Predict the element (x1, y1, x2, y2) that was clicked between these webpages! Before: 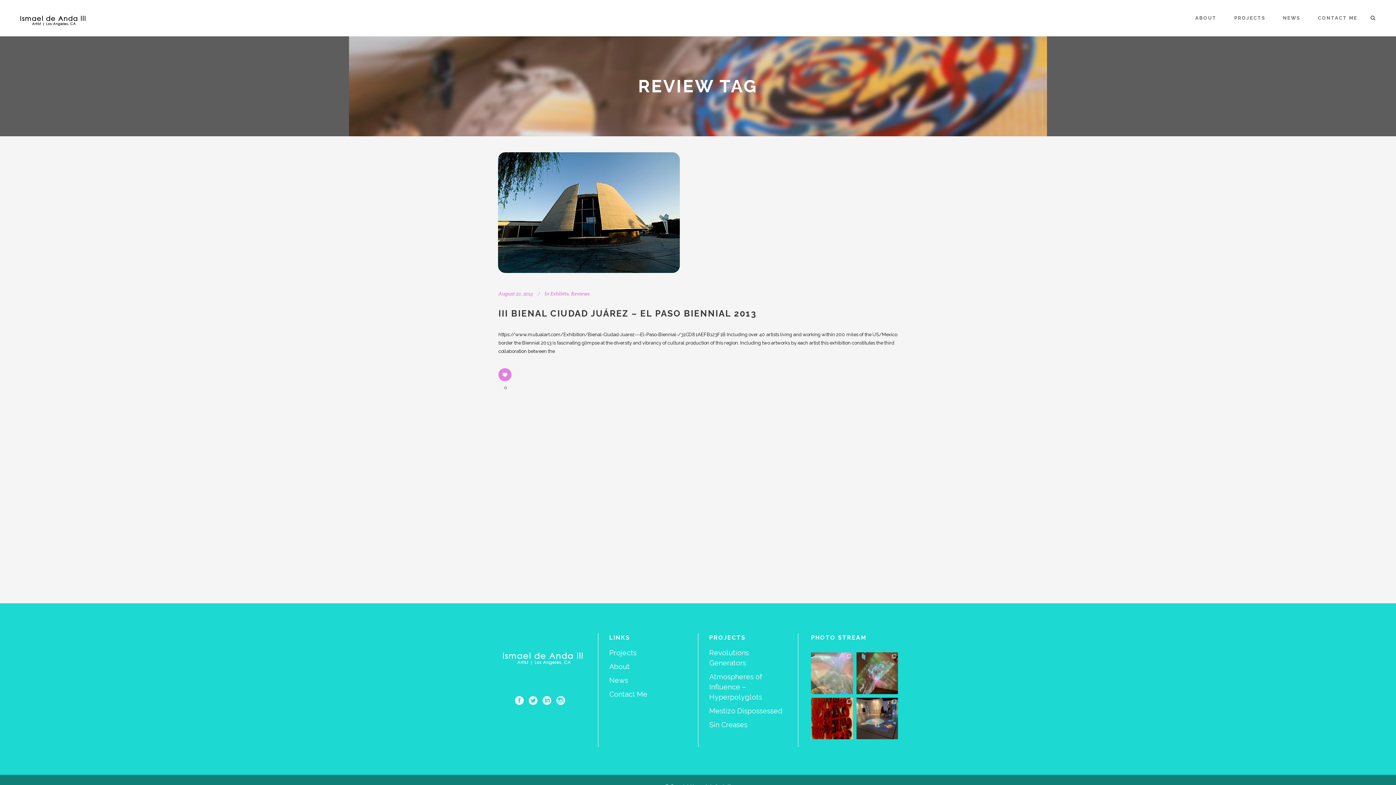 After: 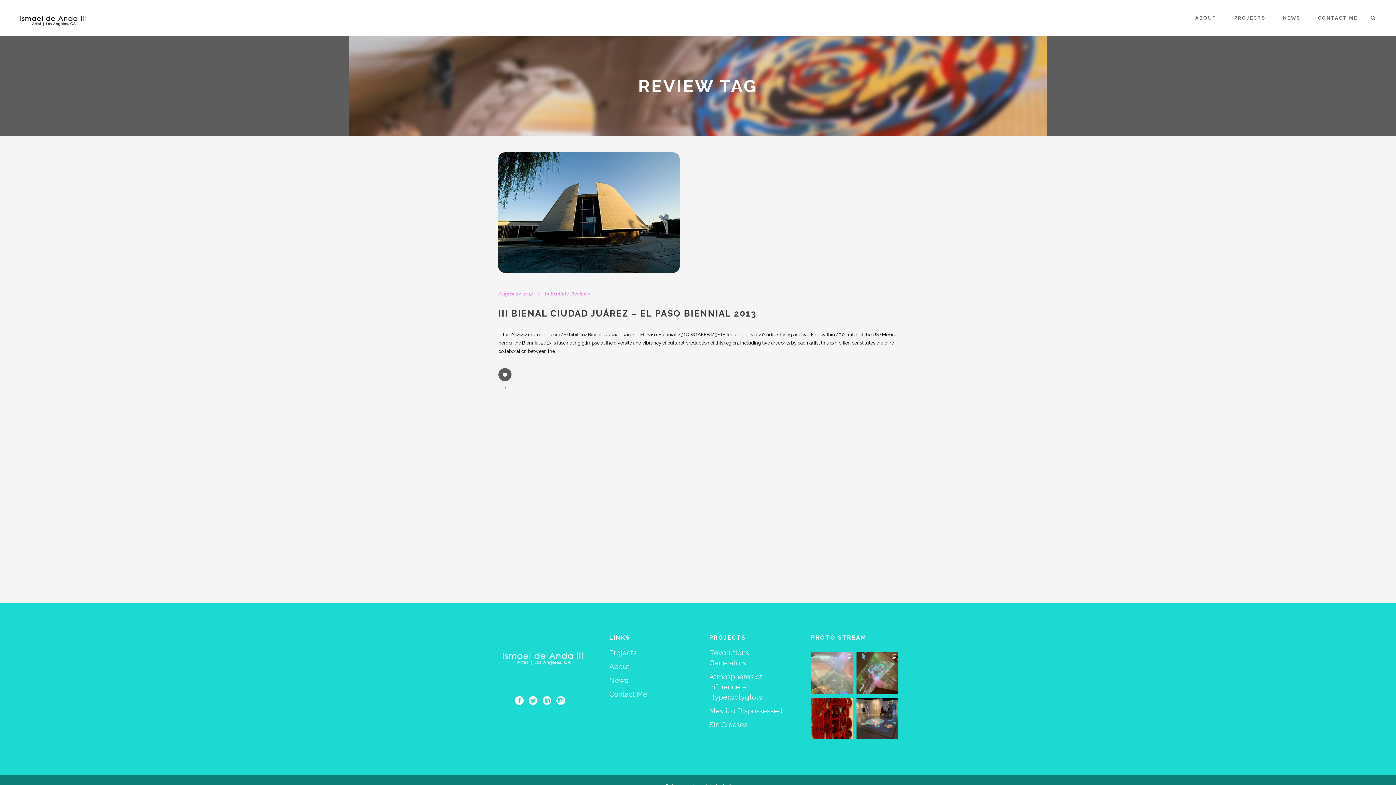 Action: label: 0 bbox: (498, 368, 513, 390)